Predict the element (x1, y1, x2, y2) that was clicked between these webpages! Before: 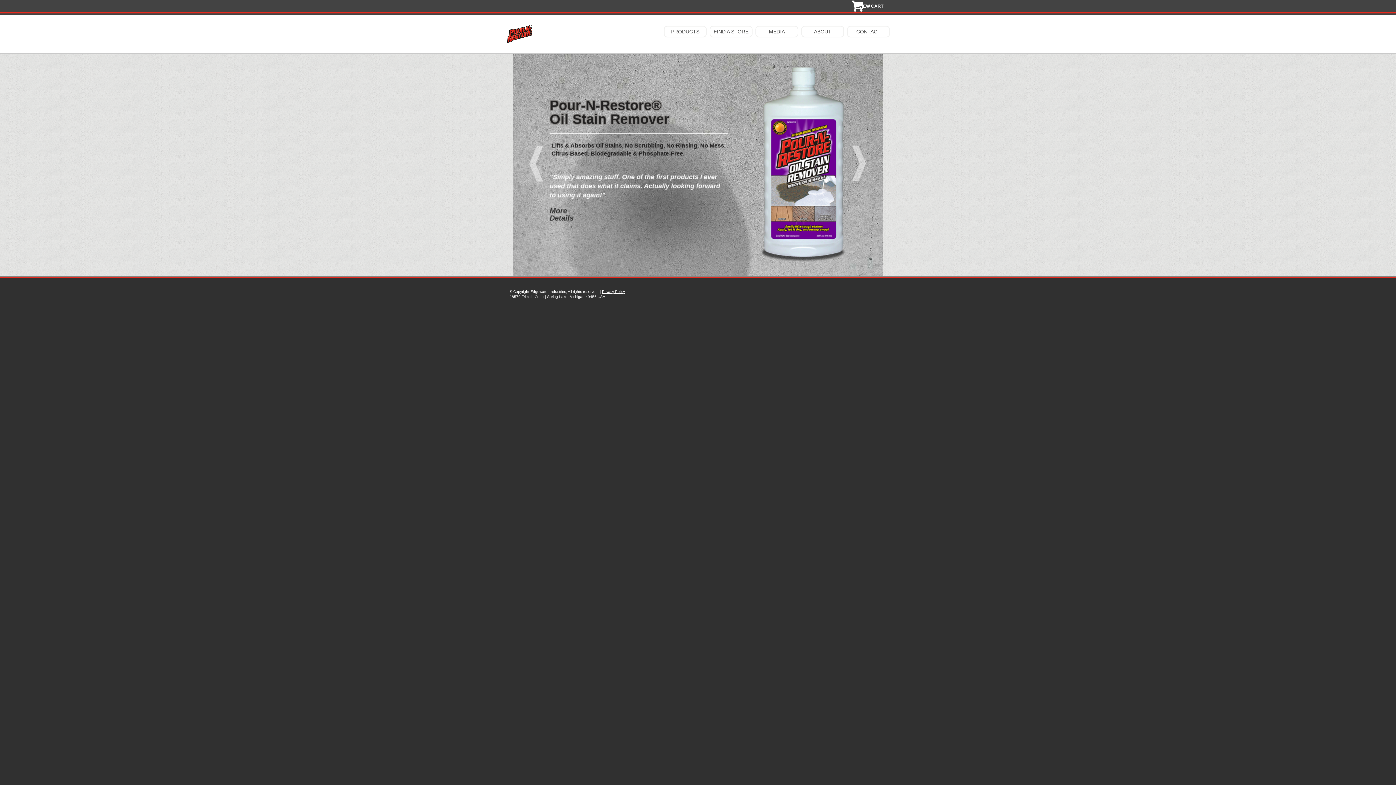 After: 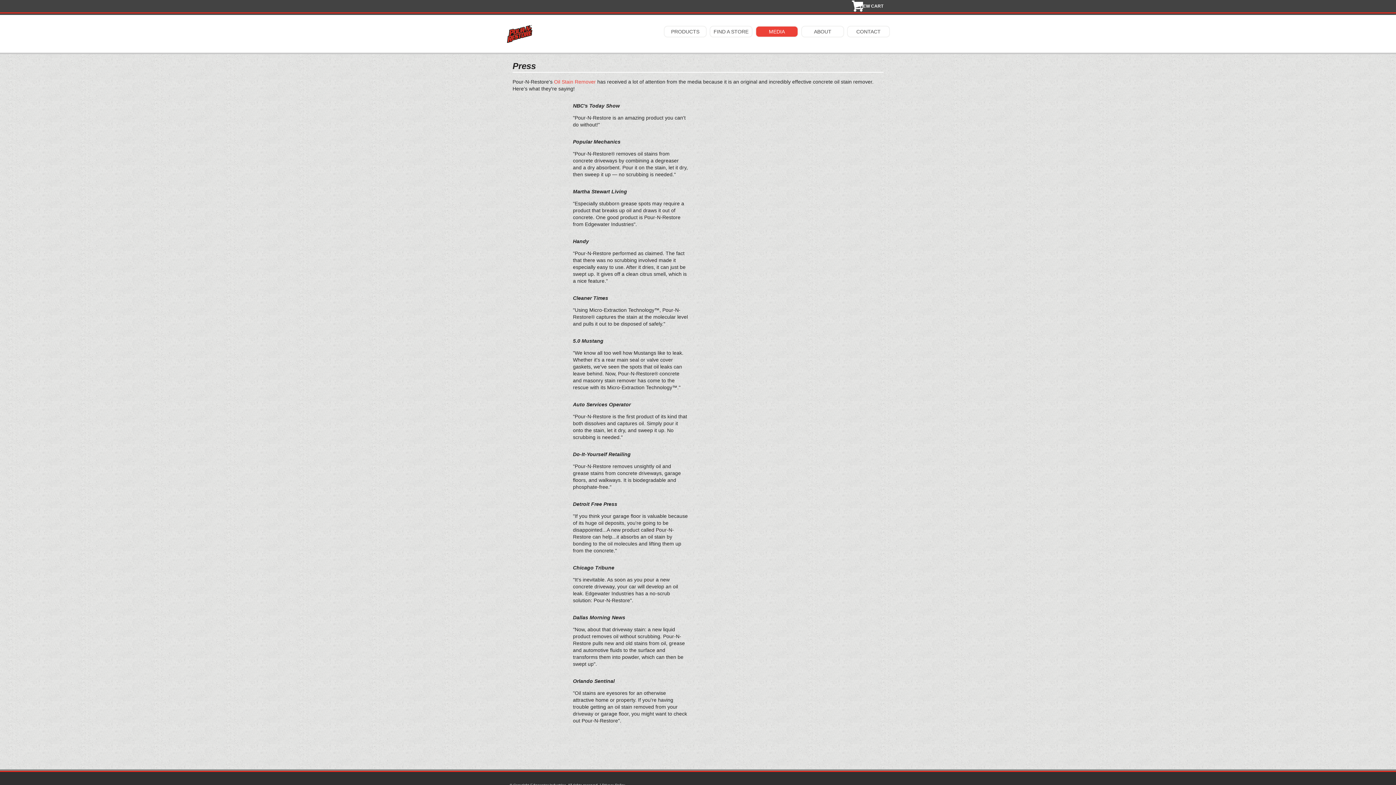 Action: bbox: (755, 25, 798, 37) label: MEDIA